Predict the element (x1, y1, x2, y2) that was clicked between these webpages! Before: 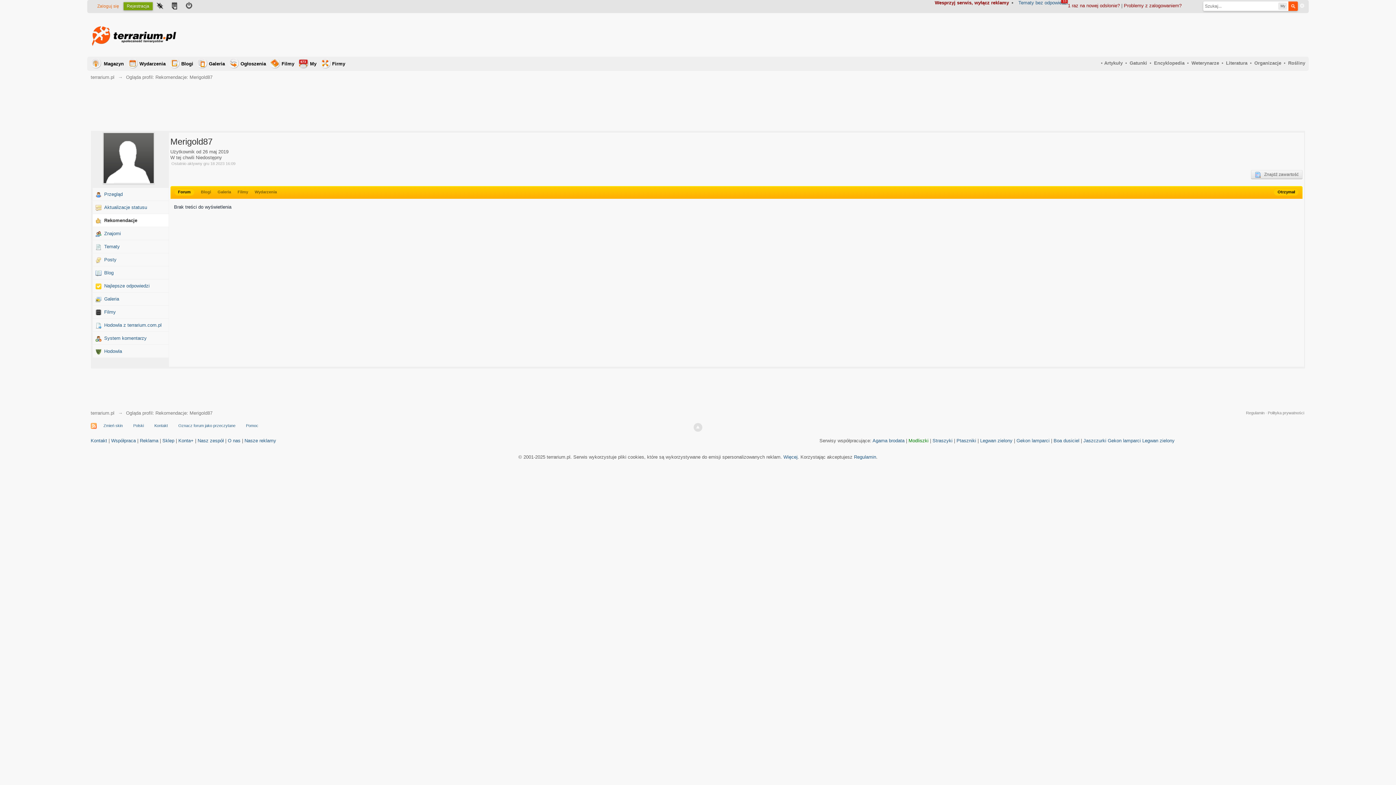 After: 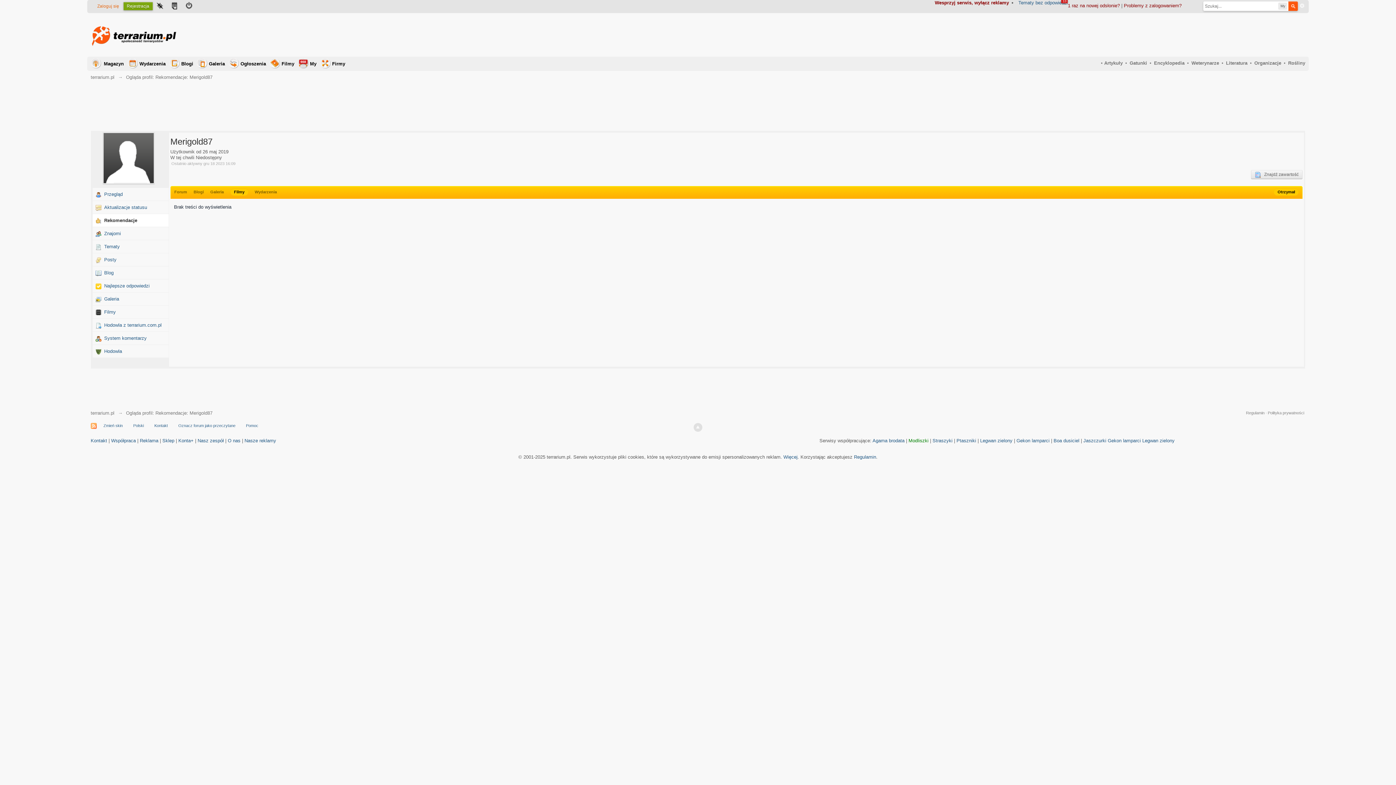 Action: bbox: (237, 189, 248, 194) label: Filmy